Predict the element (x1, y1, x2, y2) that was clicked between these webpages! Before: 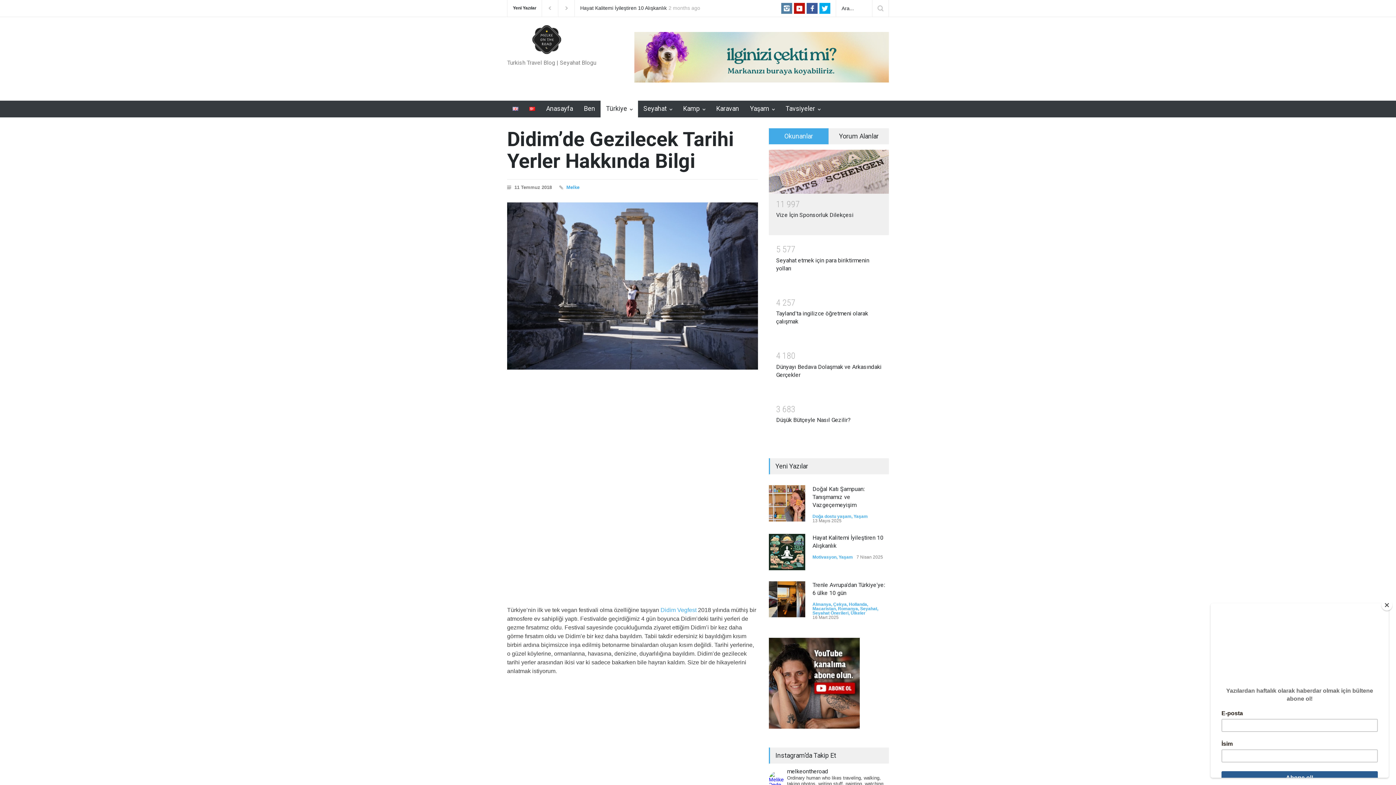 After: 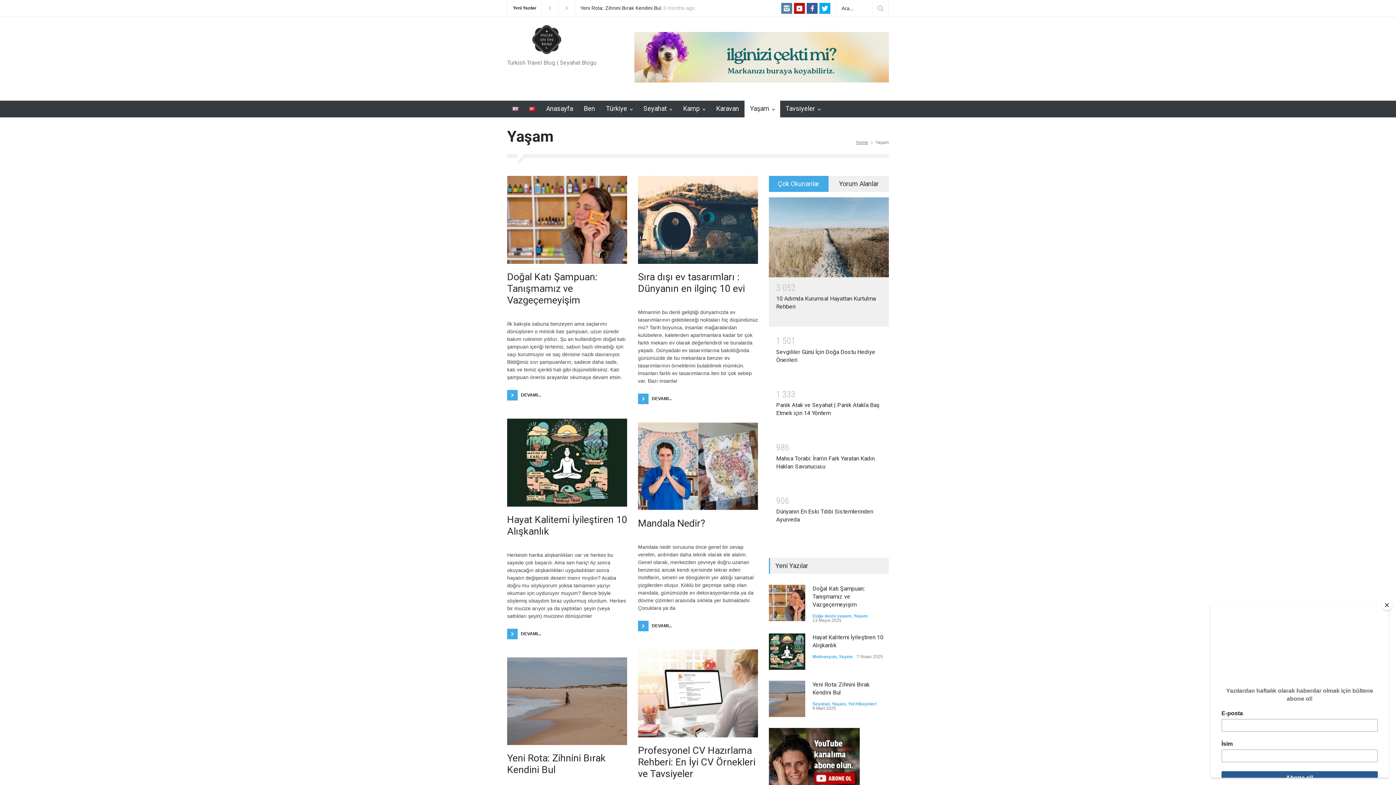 Action: bbox: (838, 555, 853, 560) label: Yaşam